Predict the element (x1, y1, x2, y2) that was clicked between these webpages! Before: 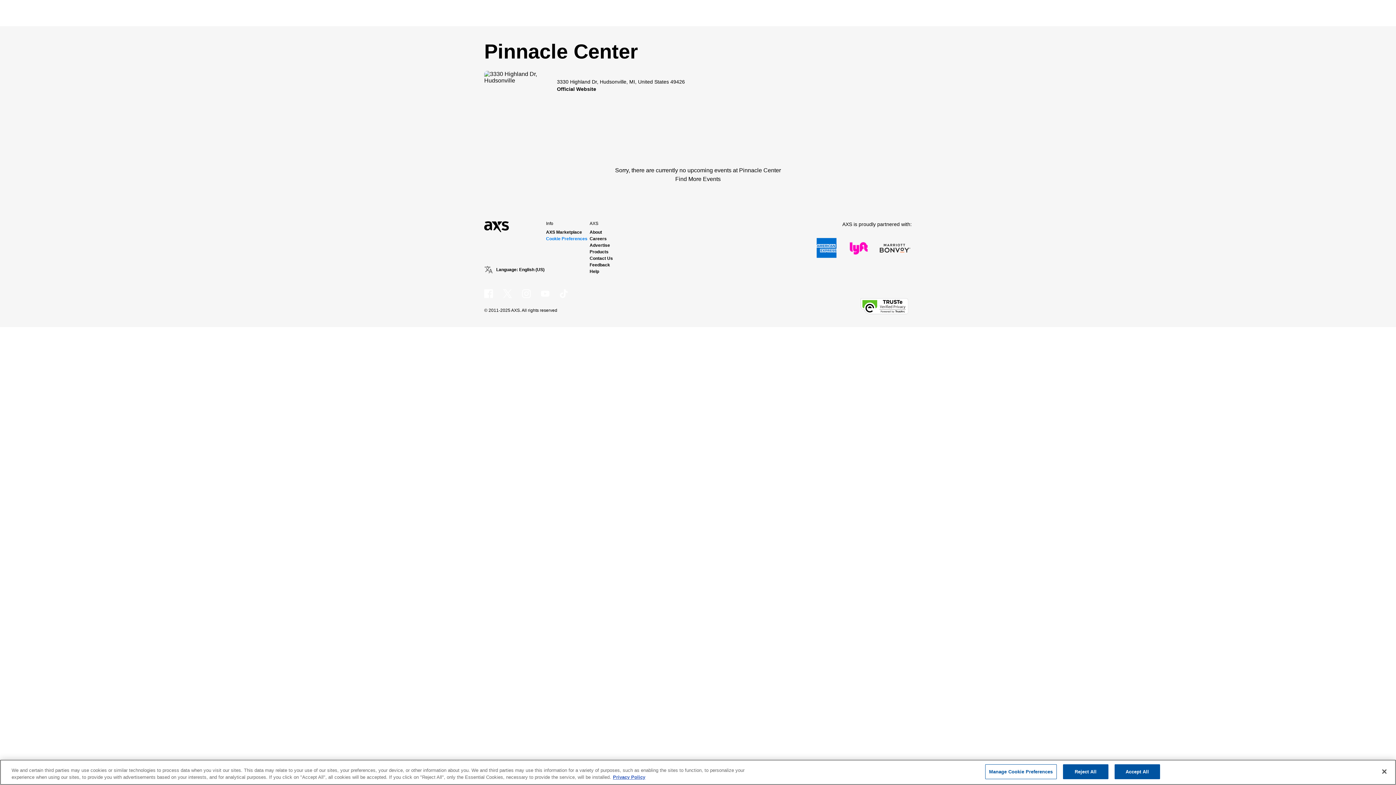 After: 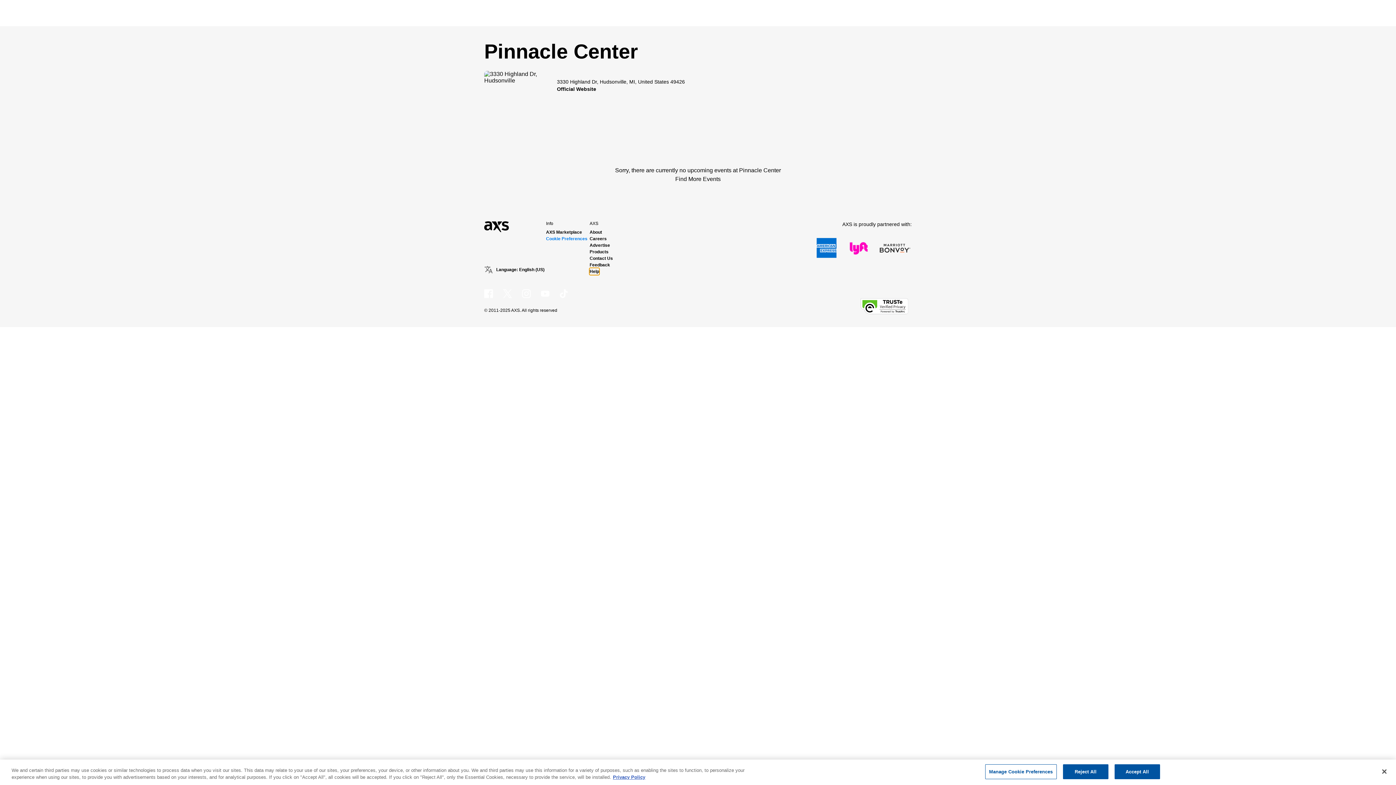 Action: label: Help bbox: (589, 268, 599, 274)